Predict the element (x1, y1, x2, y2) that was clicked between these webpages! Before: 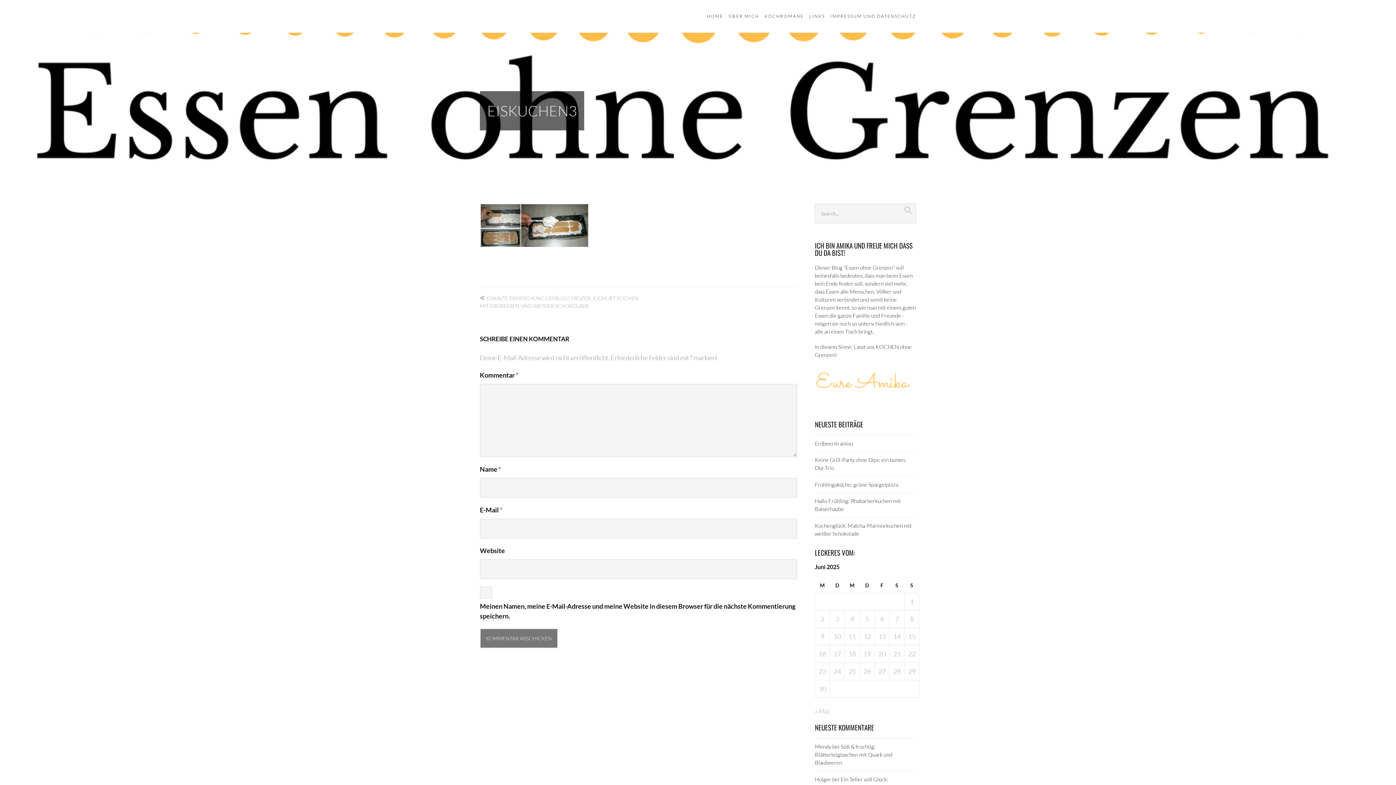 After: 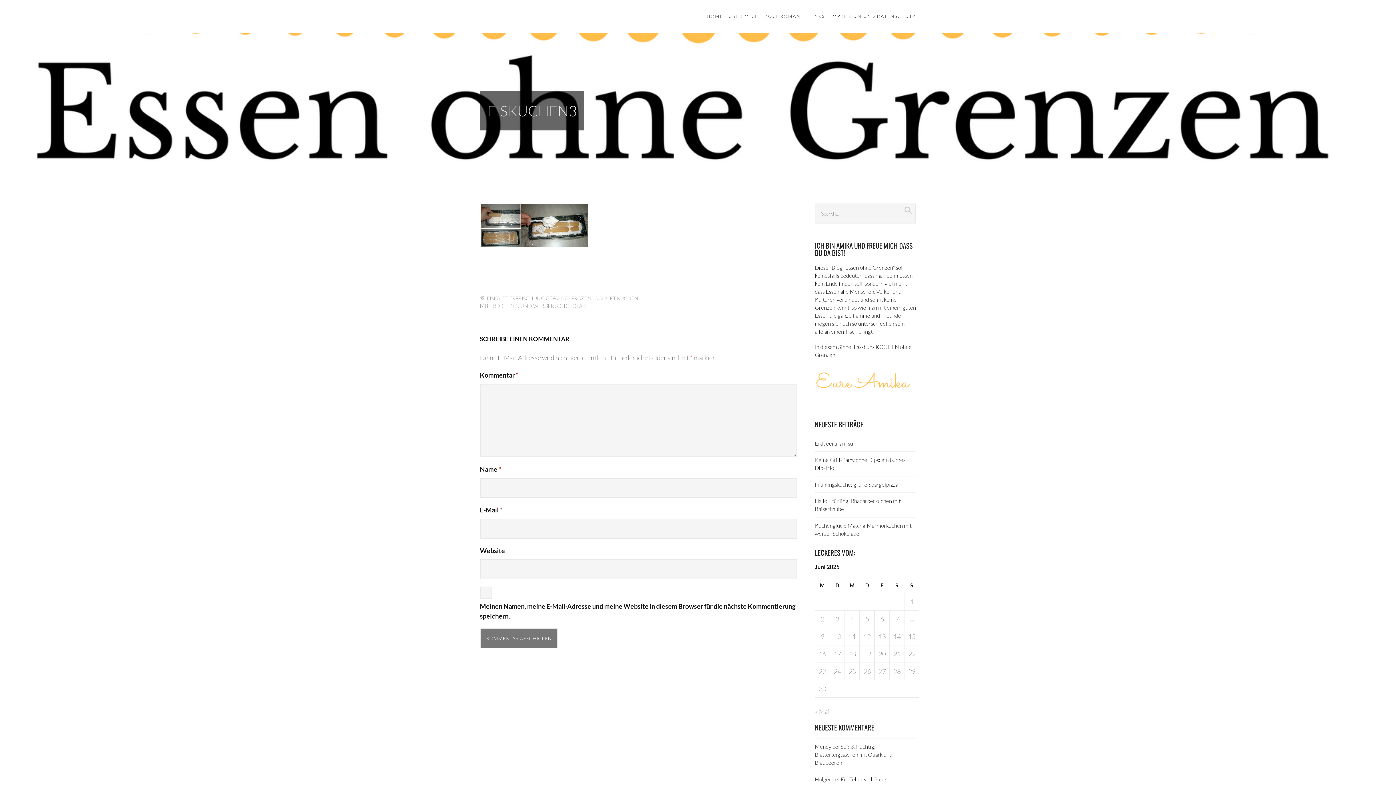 Action: label: Search bbox: (904, 206, 911, 214)